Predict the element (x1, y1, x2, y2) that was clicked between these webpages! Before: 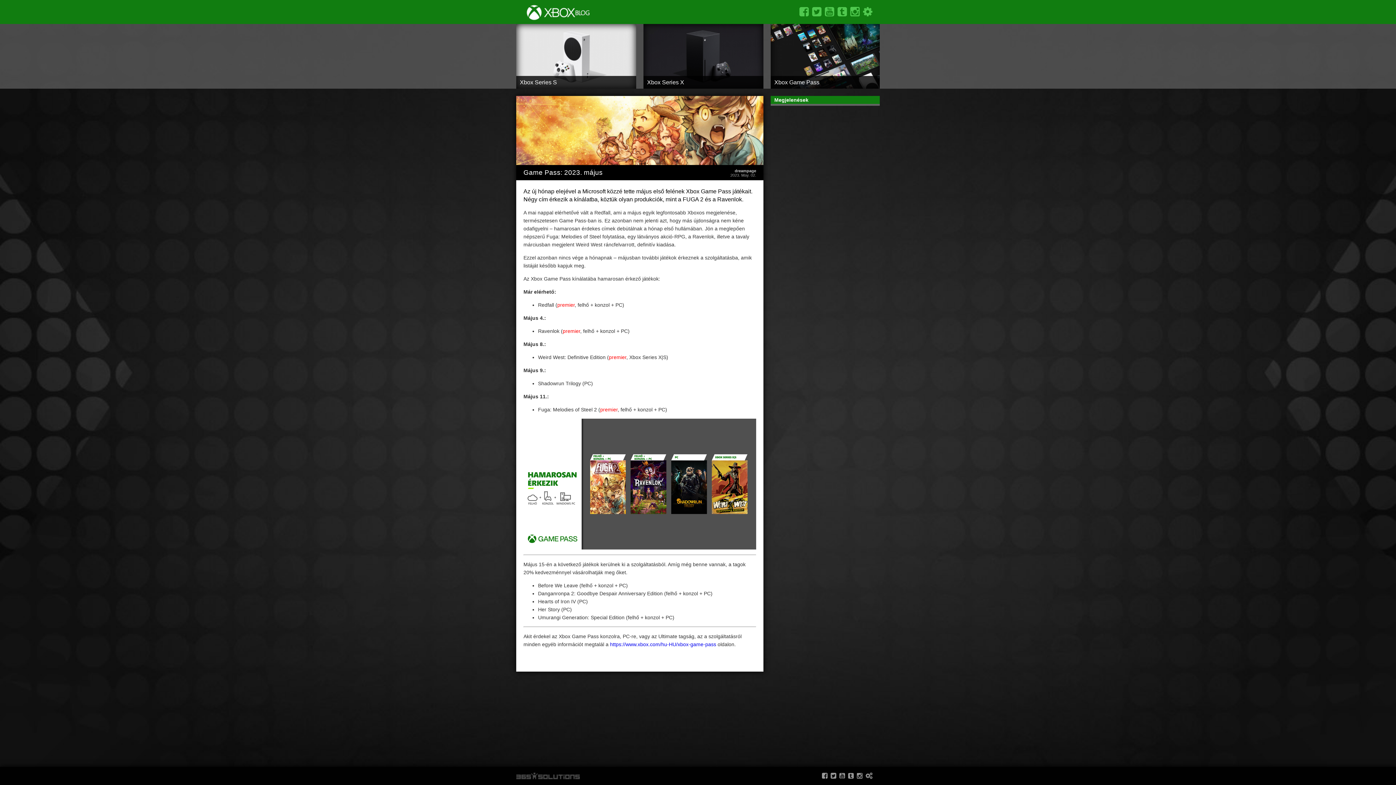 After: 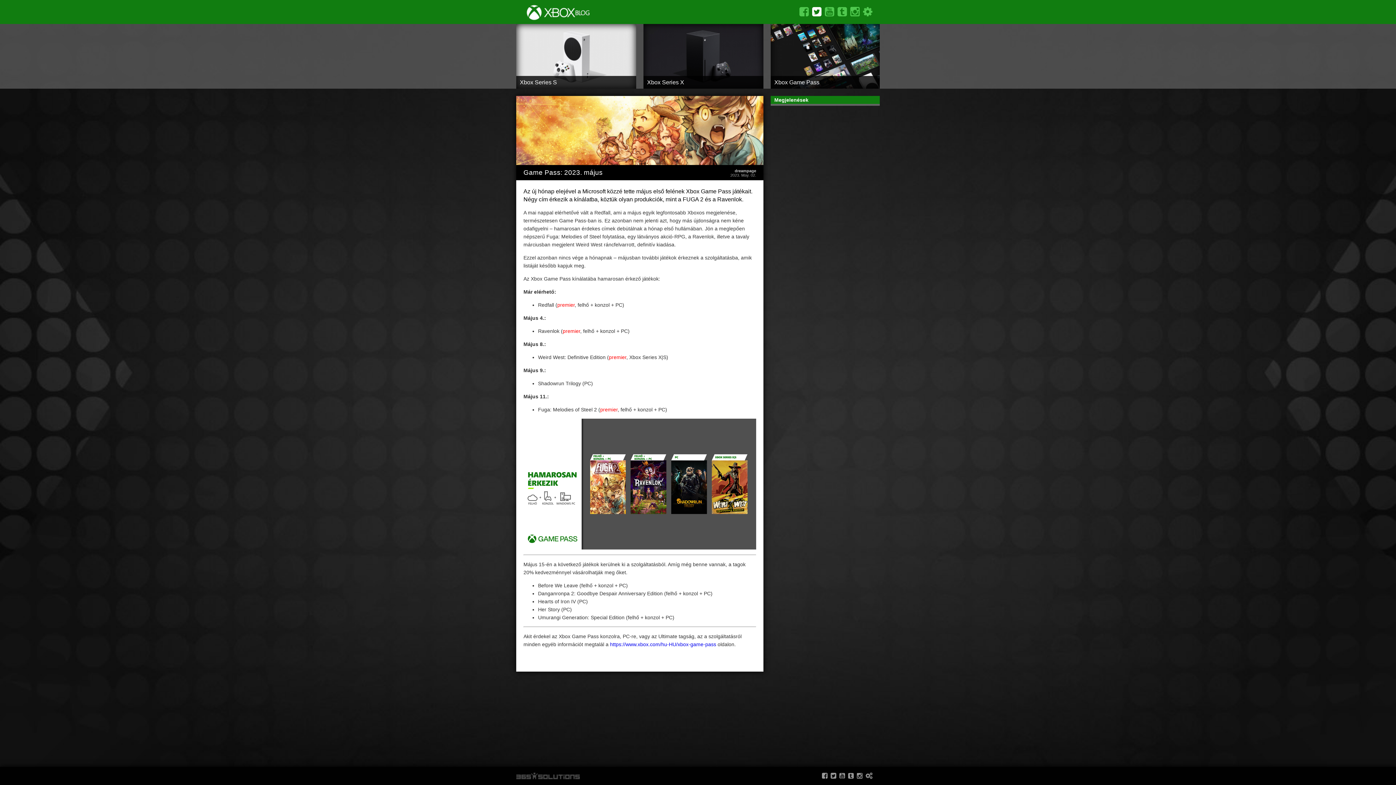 Action: bbox: (812, 0, 821, 24)